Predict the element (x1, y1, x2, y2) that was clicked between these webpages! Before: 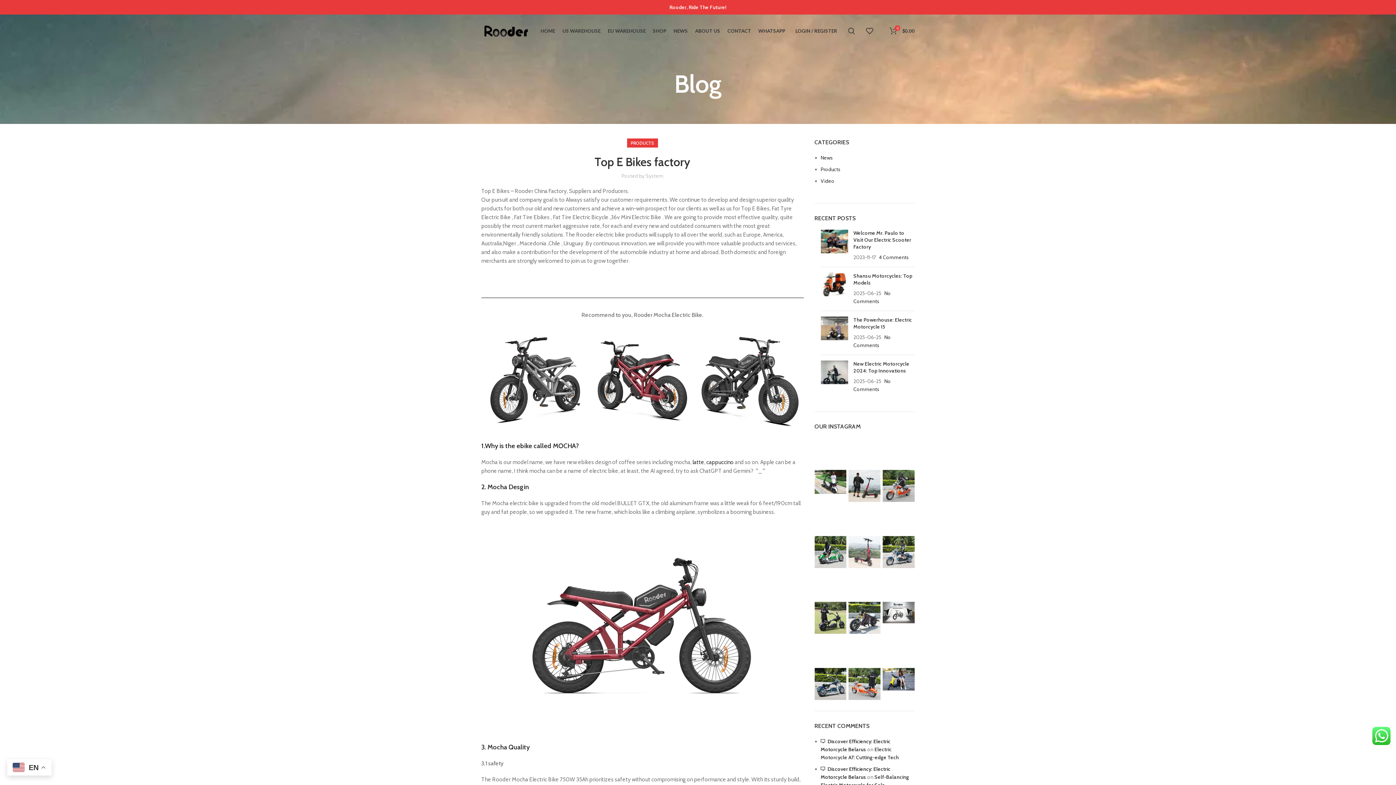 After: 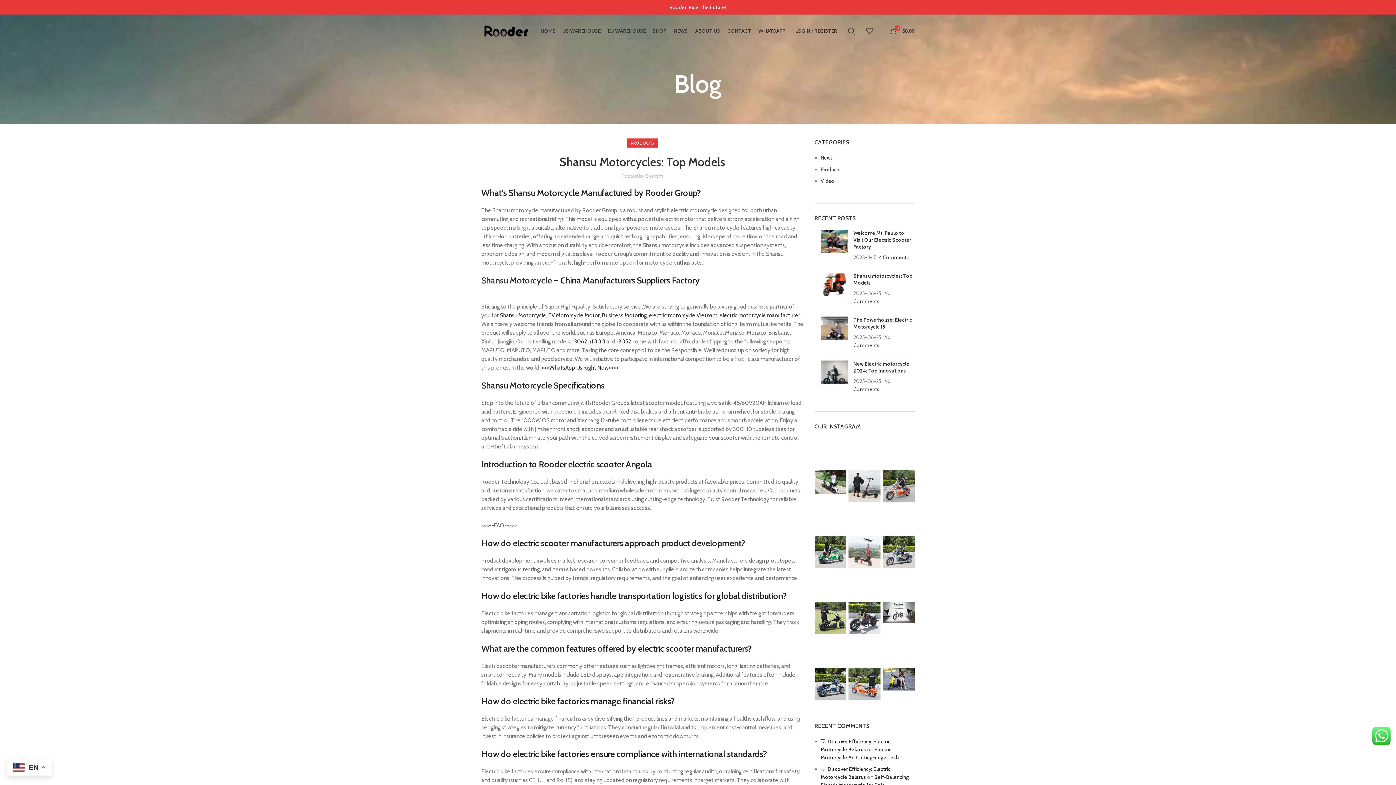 Action: bbox: (820, 272, 848, 305)